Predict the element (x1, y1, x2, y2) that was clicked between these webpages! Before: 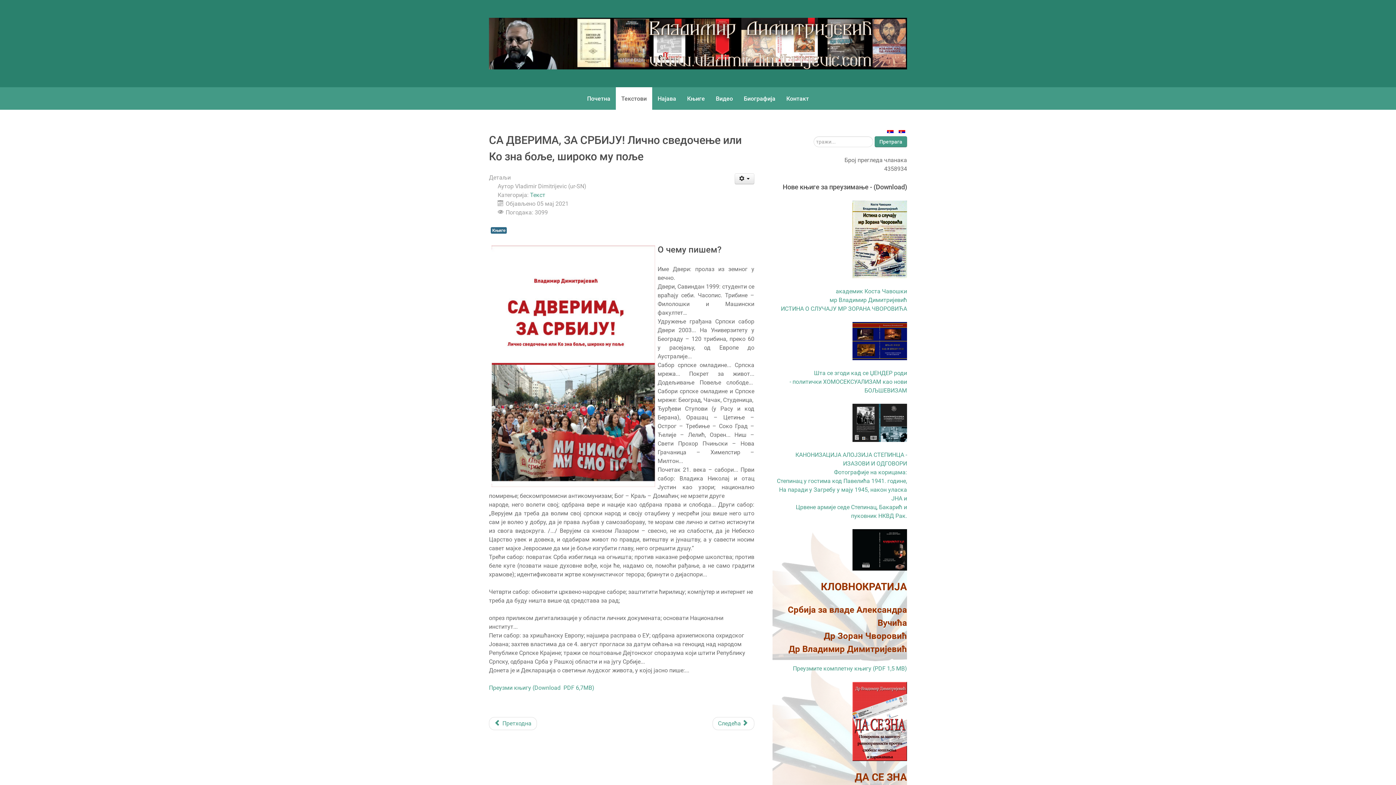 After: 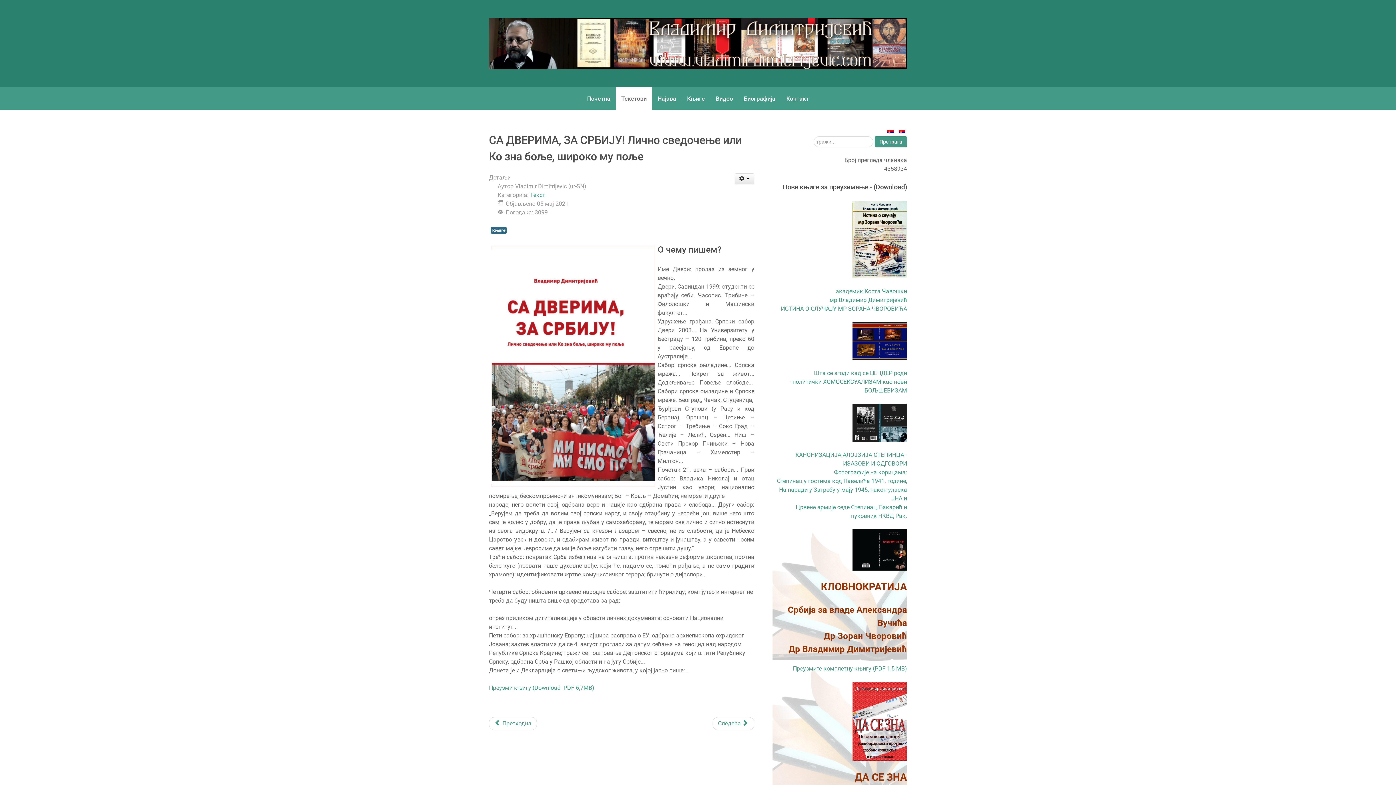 Action: bbox: (852, 419, 907, 426)